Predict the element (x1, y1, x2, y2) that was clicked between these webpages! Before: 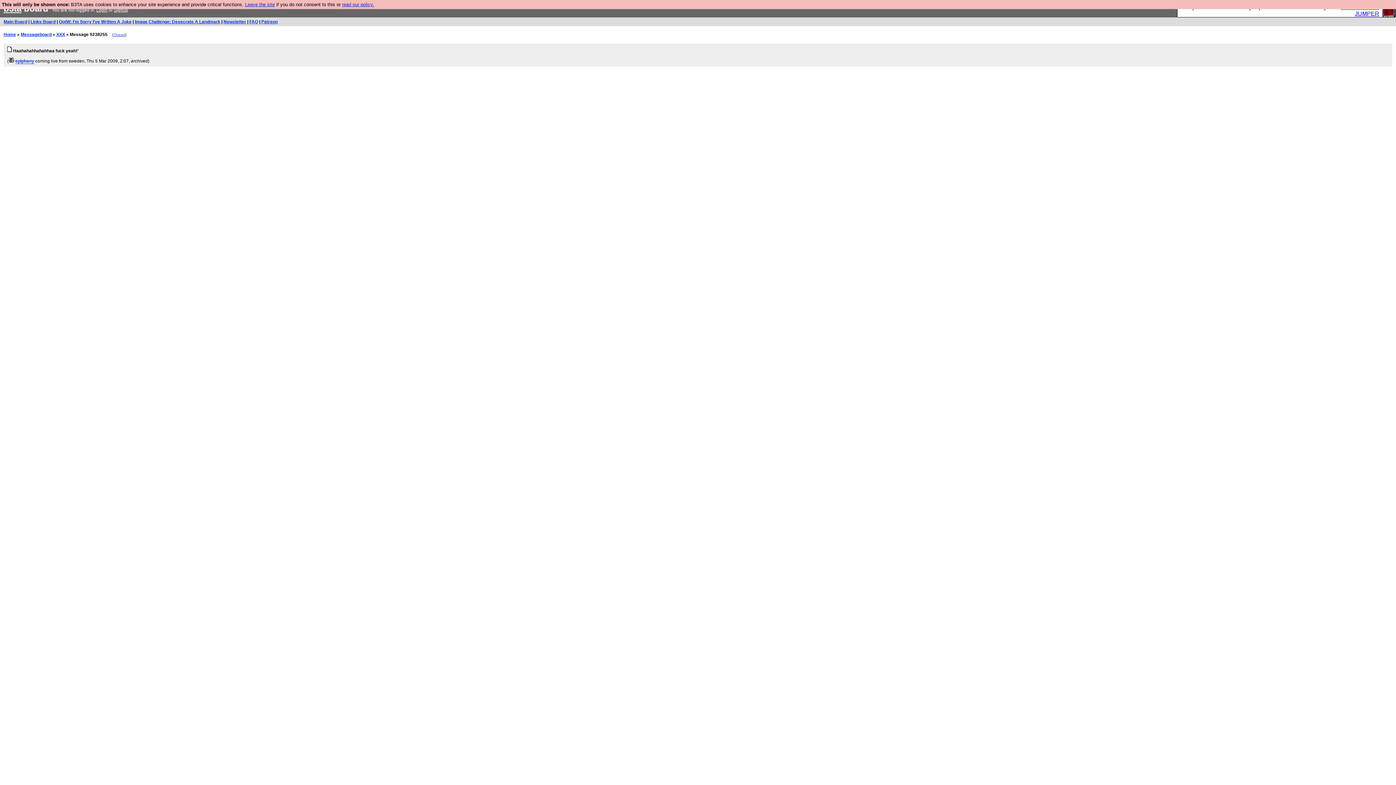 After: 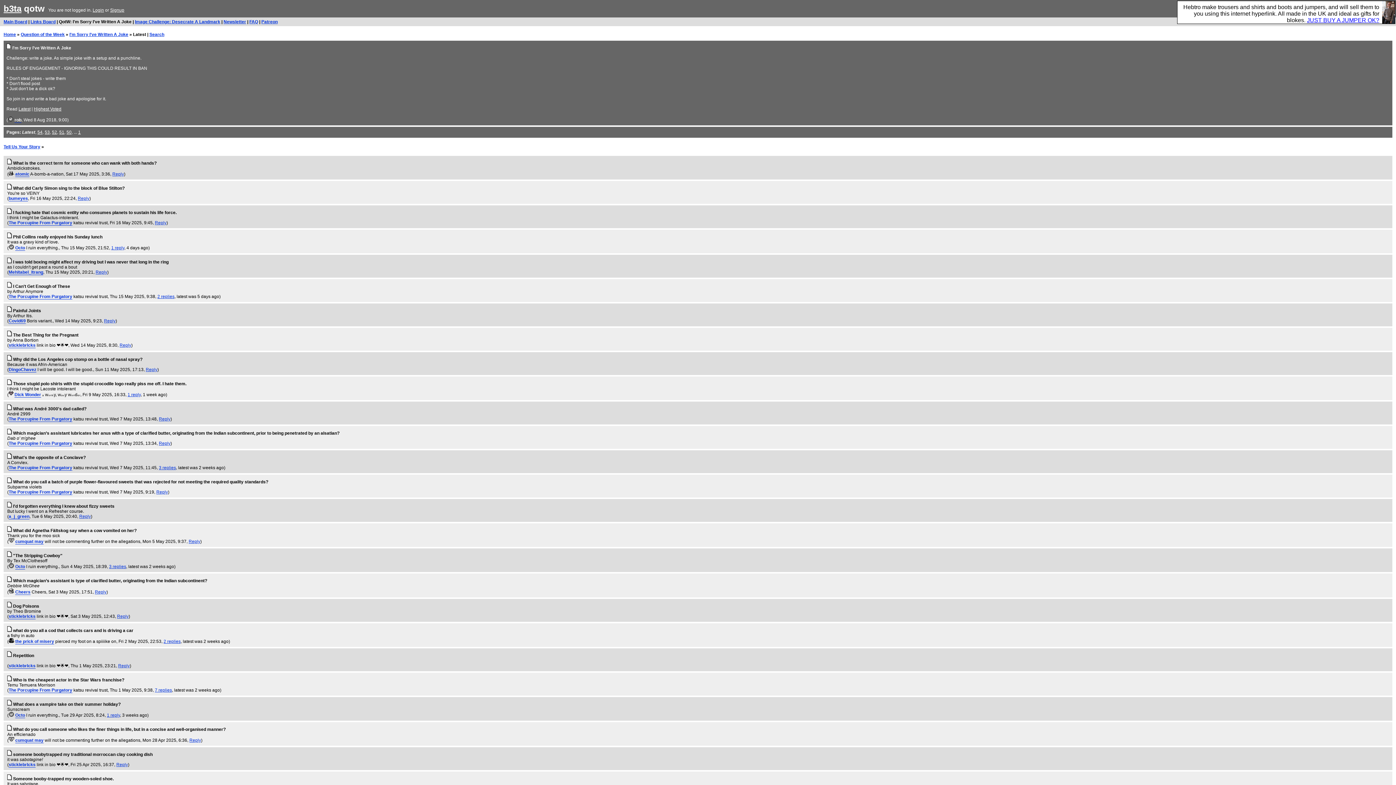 Action: bbox: (58, 19, 131, 24) label: QotW: I'm Sorry I've Written A Joke